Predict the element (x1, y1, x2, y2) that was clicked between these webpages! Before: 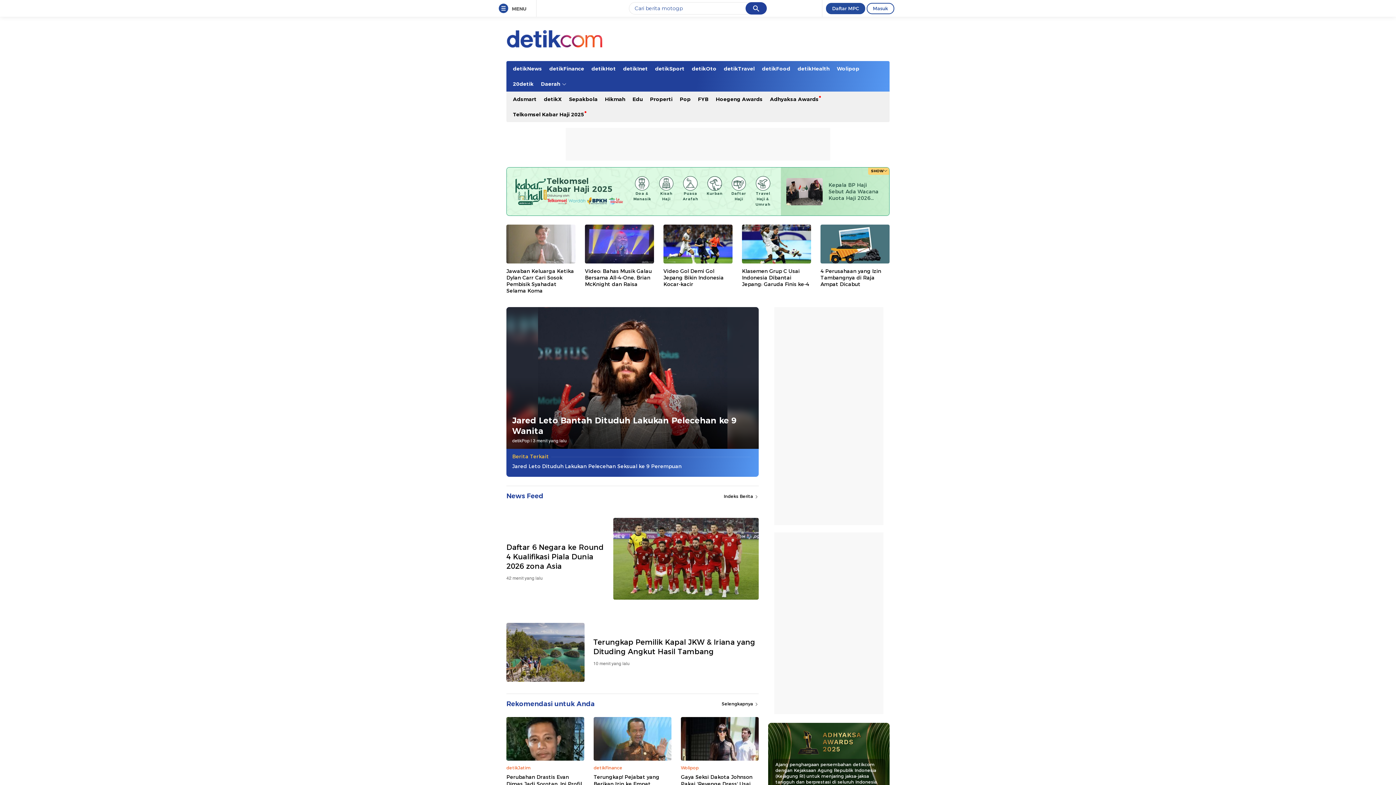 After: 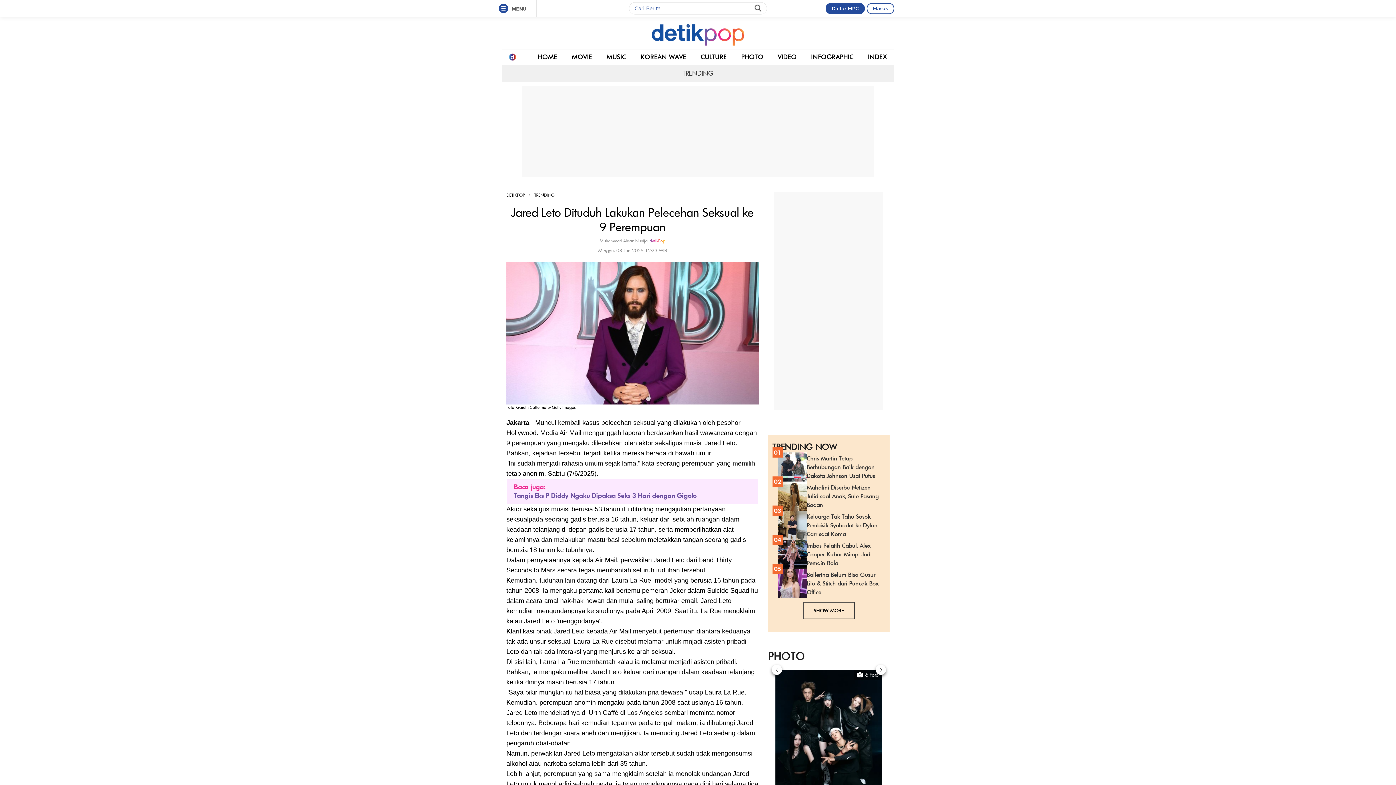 Action: label: Jared Leto Dituduh Lakukan Pelecehan Seksual ke 9 Perempuan bbox: (512, 463, 681, 469)